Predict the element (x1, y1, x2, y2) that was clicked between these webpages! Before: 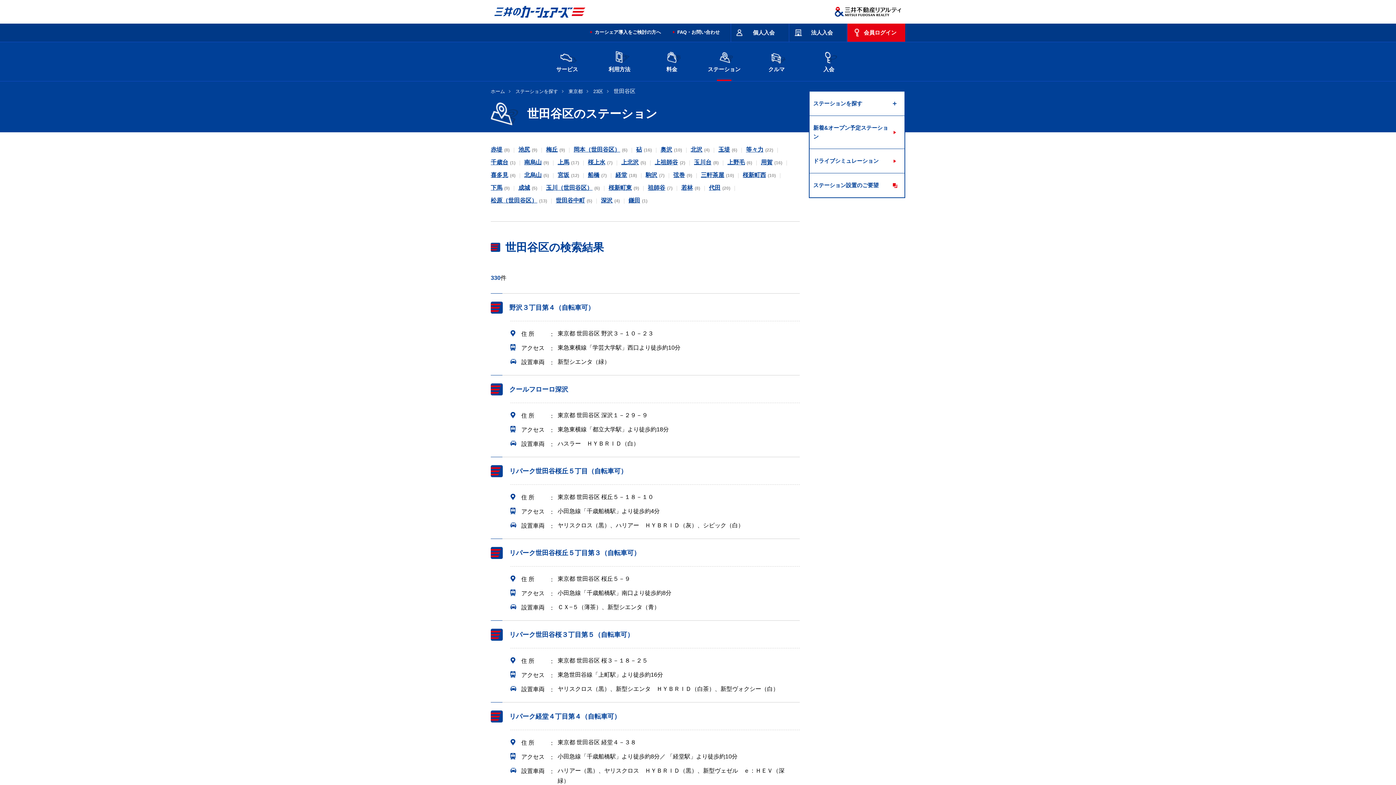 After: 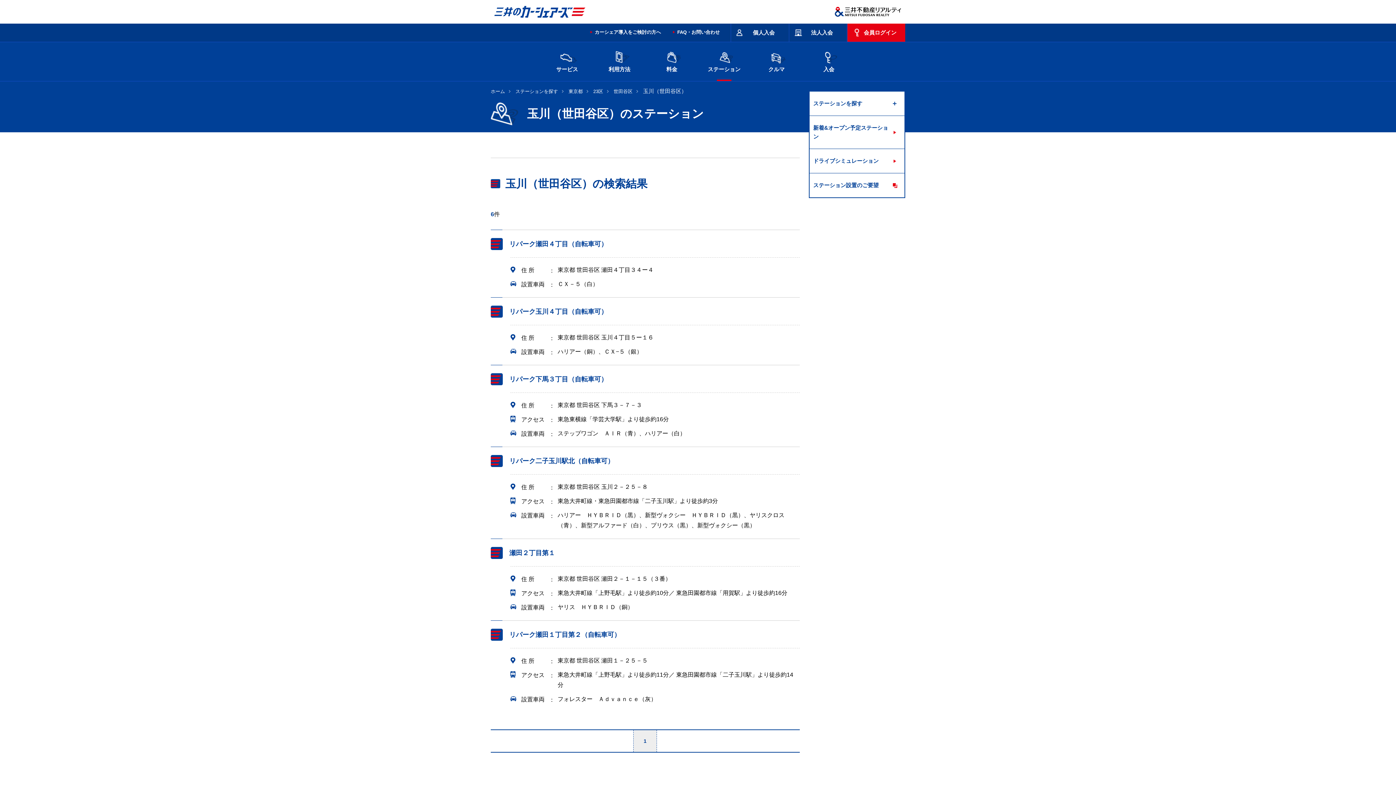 Action: label: 玉川（世田谷区）(6) bbox: (546, 184, 600, 190)